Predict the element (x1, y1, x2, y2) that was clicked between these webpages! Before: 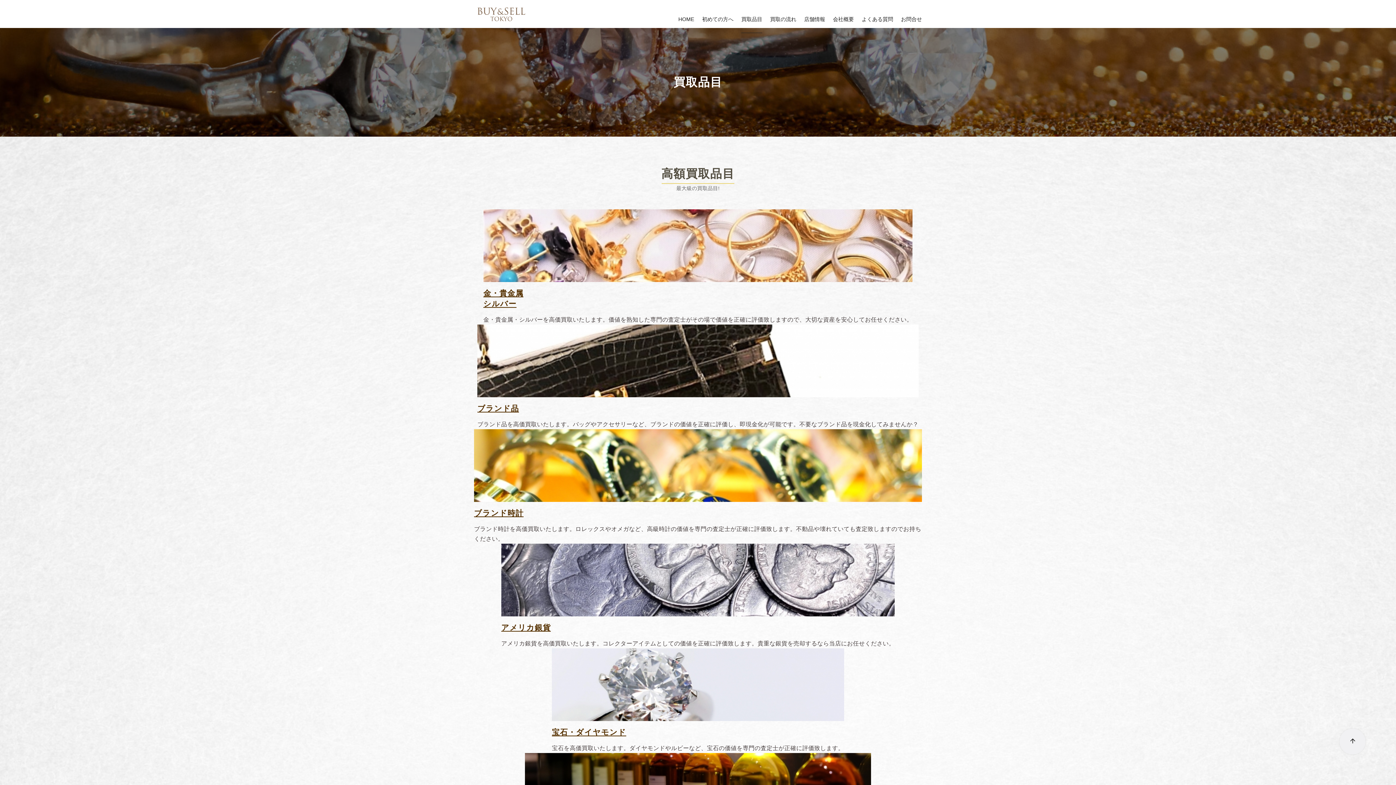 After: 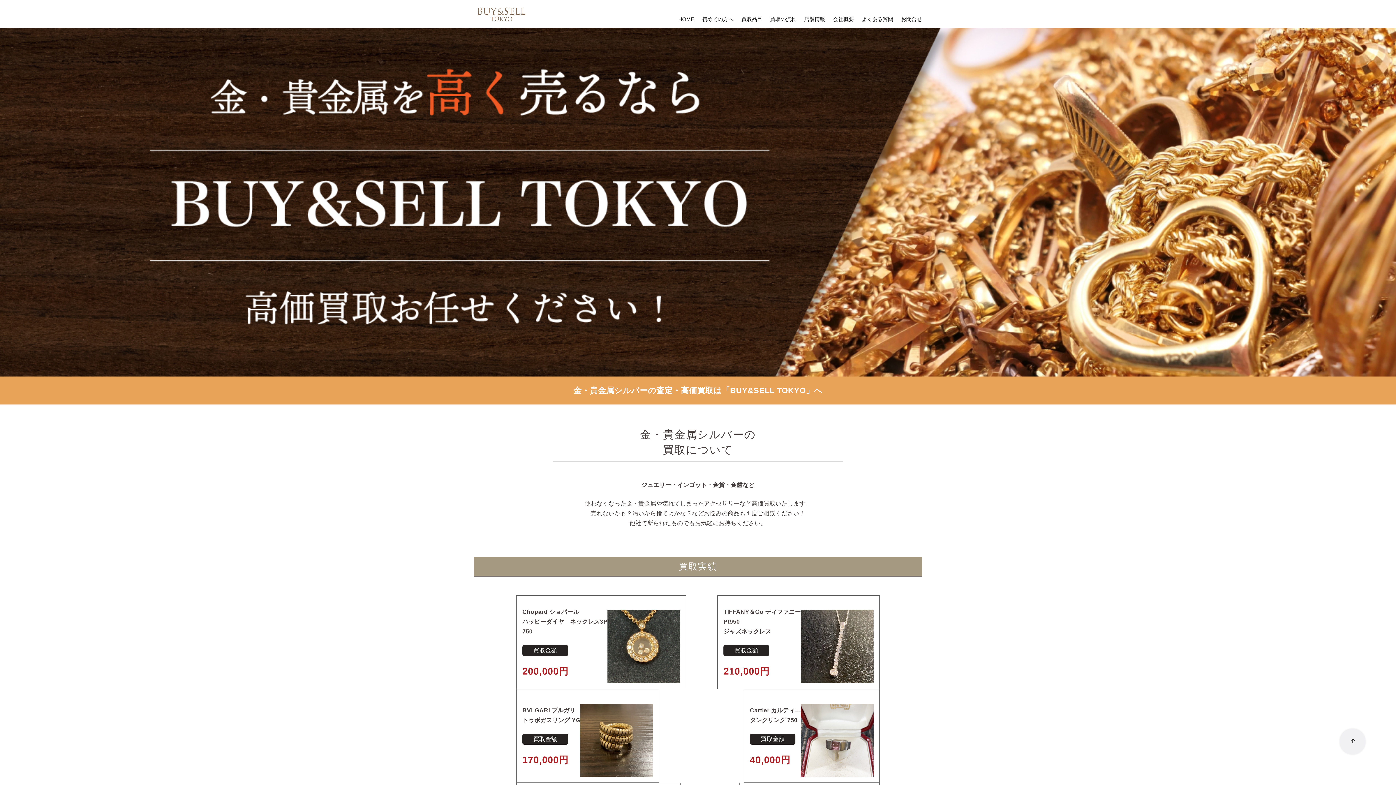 Action: bbox: (483, 209, 912, 282)